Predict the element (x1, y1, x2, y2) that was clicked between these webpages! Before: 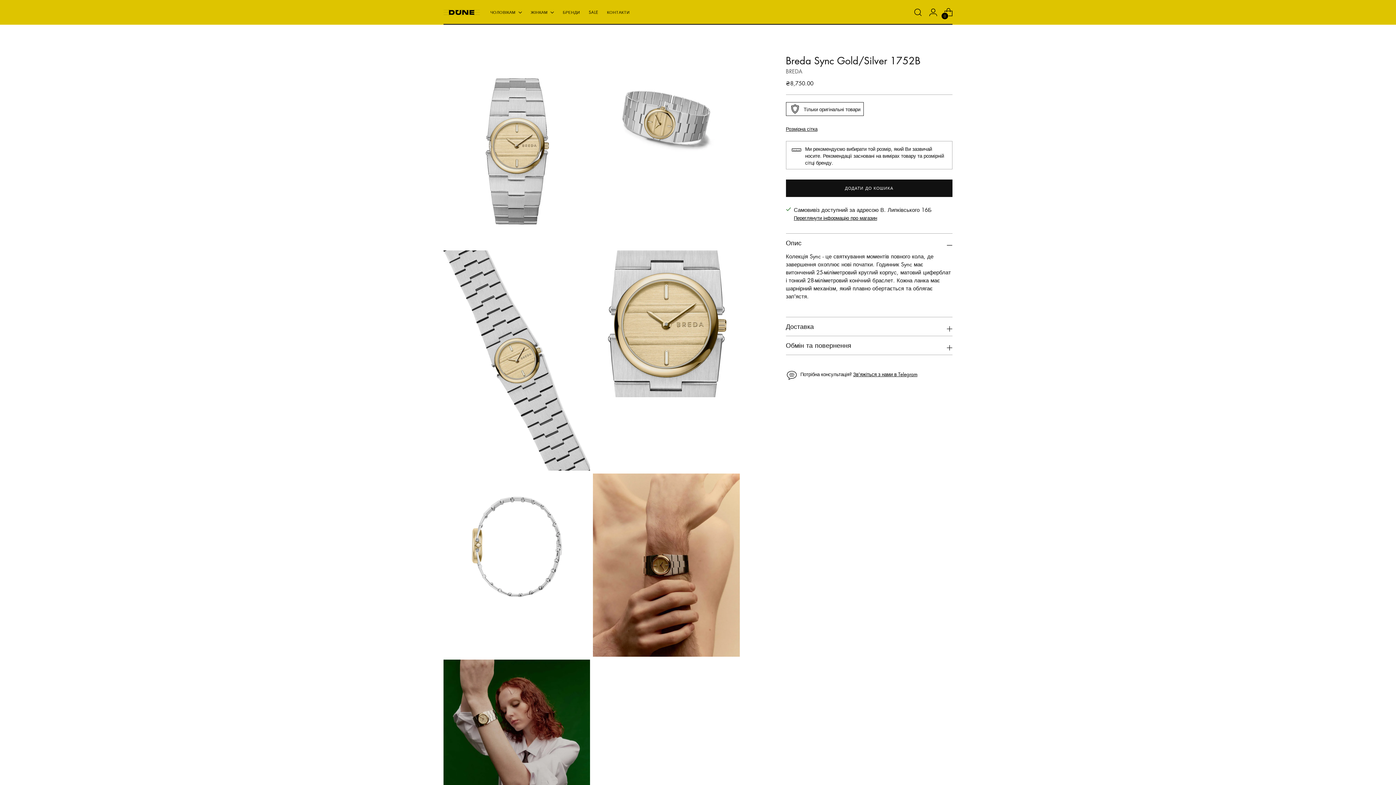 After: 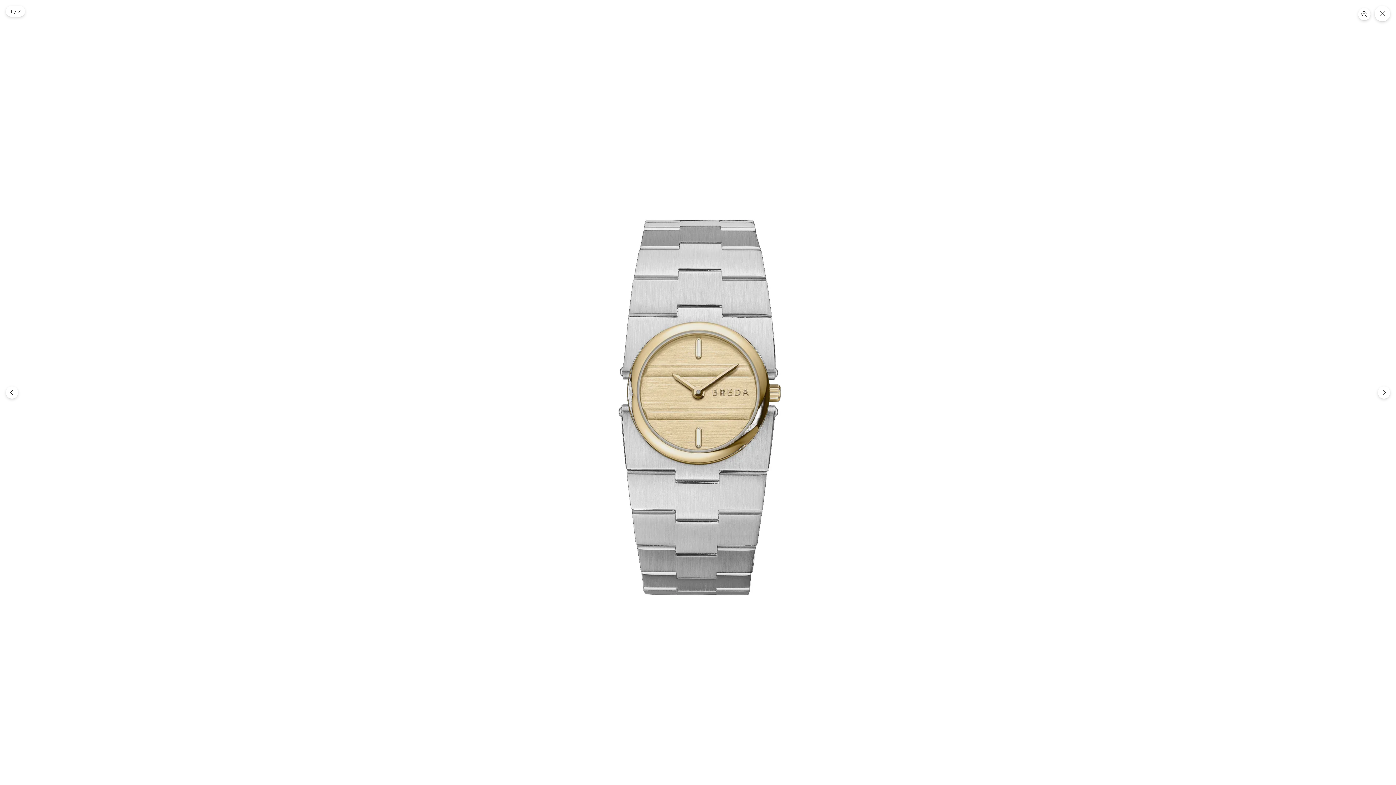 Action: bbox: (443, 43, 590, 247)